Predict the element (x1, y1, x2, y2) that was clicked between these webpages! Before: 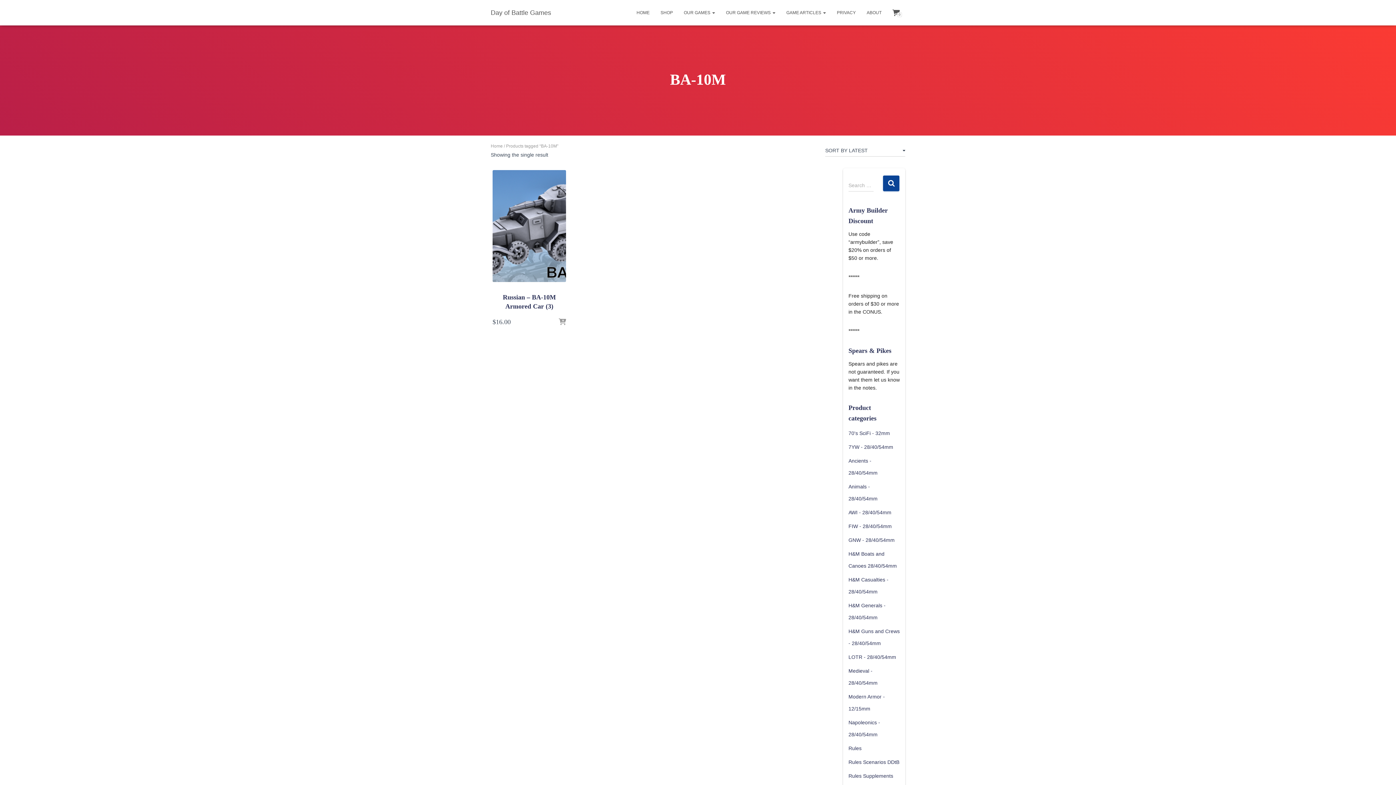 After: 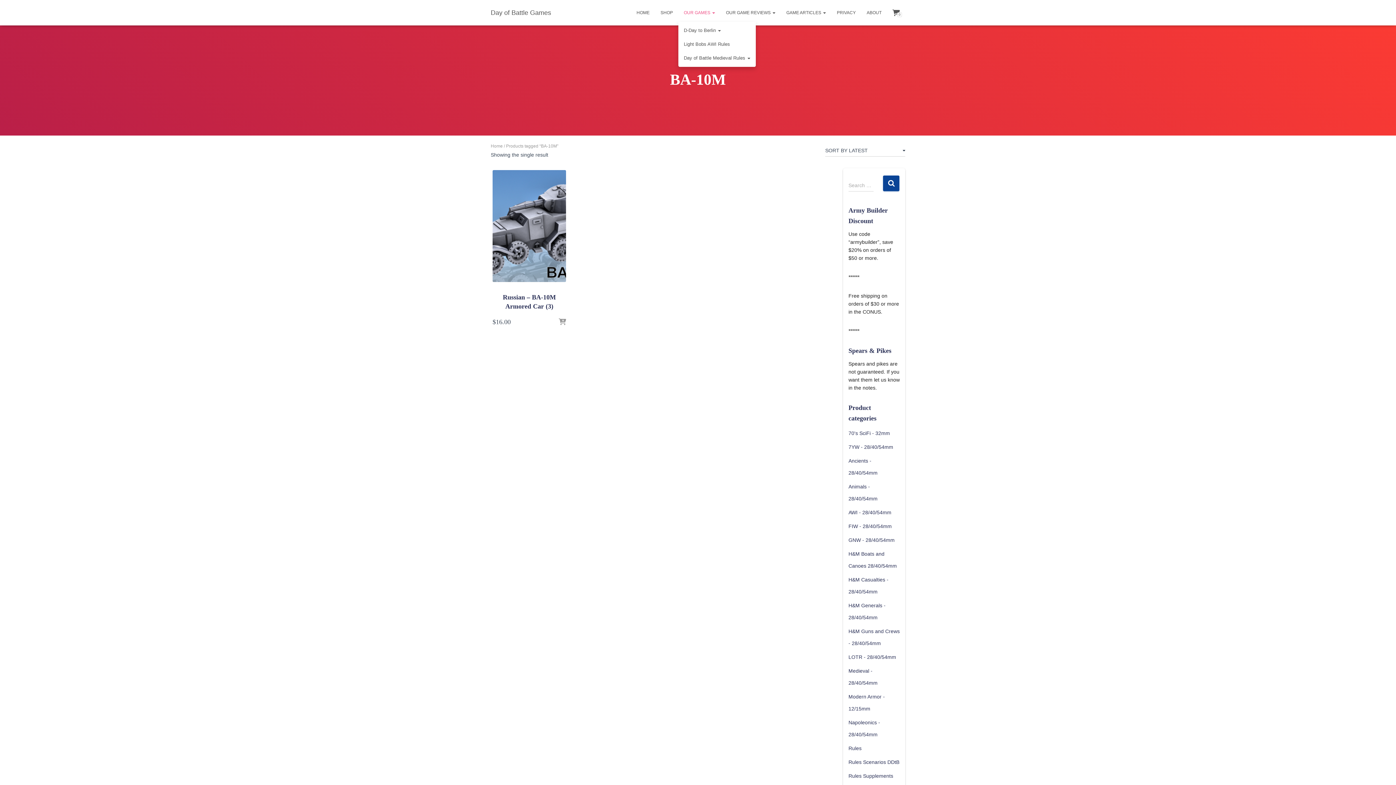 Action: label: OUR GAMES  bbox: (678, 3, 720, 21)